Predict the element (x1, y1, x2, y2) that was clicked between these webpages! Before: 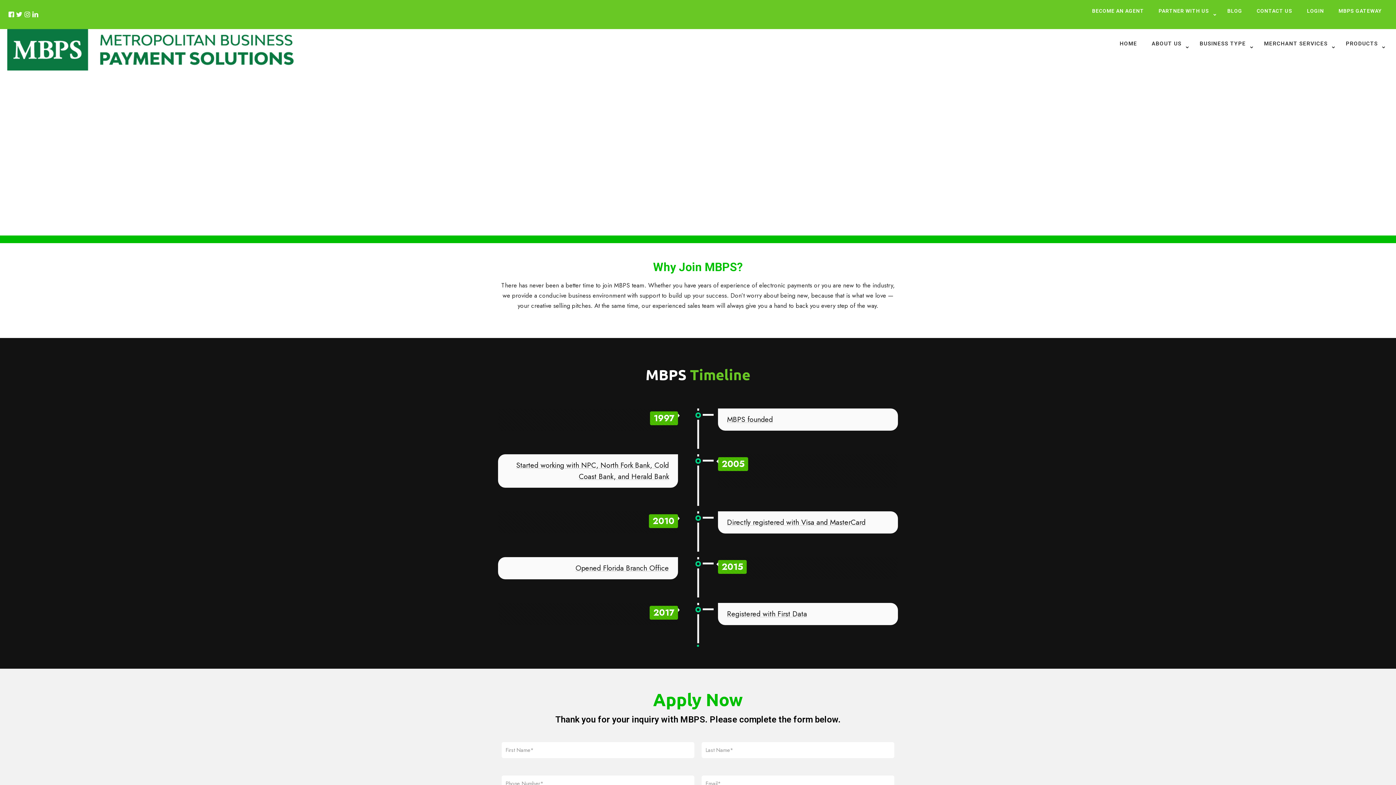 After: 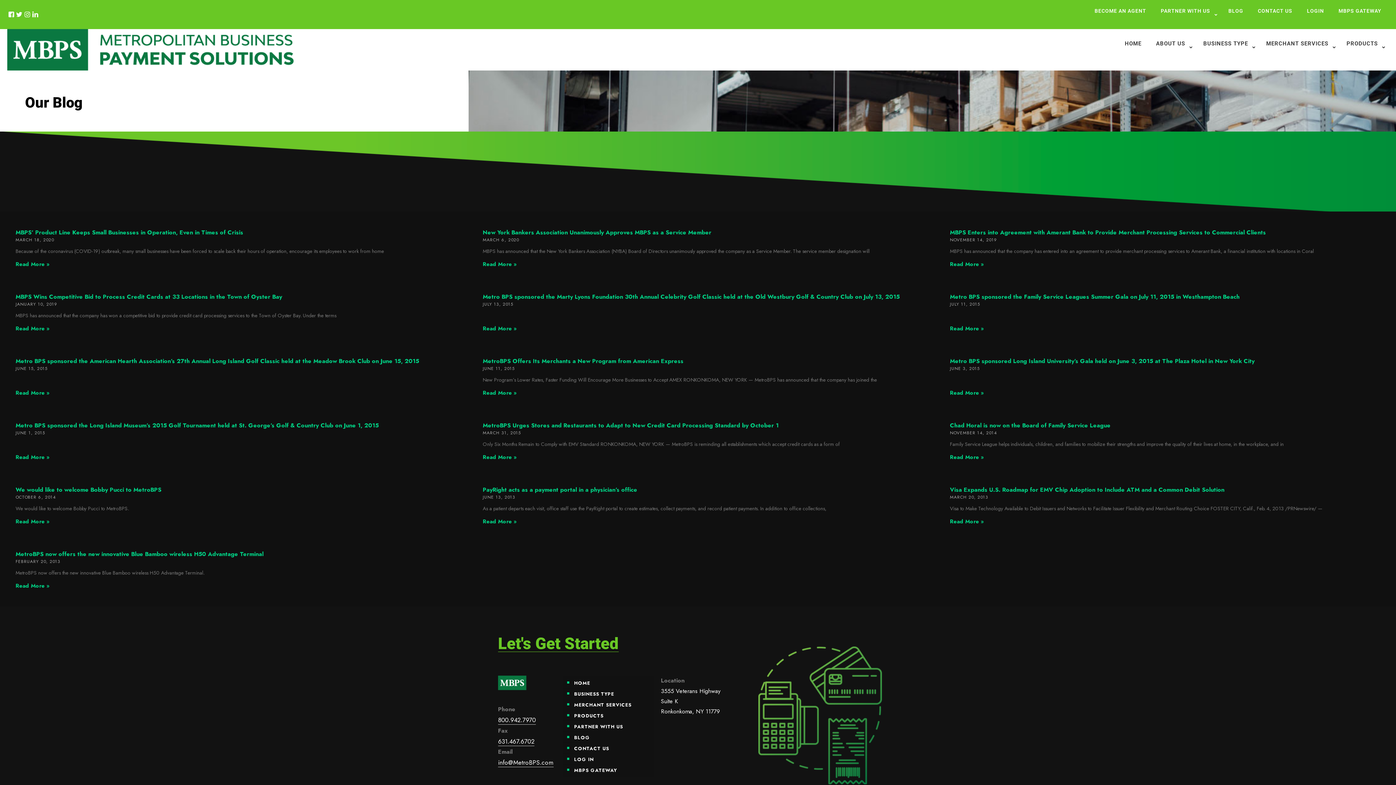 Action: label: BLOG bbox: (1220, 0, 1249, 21)